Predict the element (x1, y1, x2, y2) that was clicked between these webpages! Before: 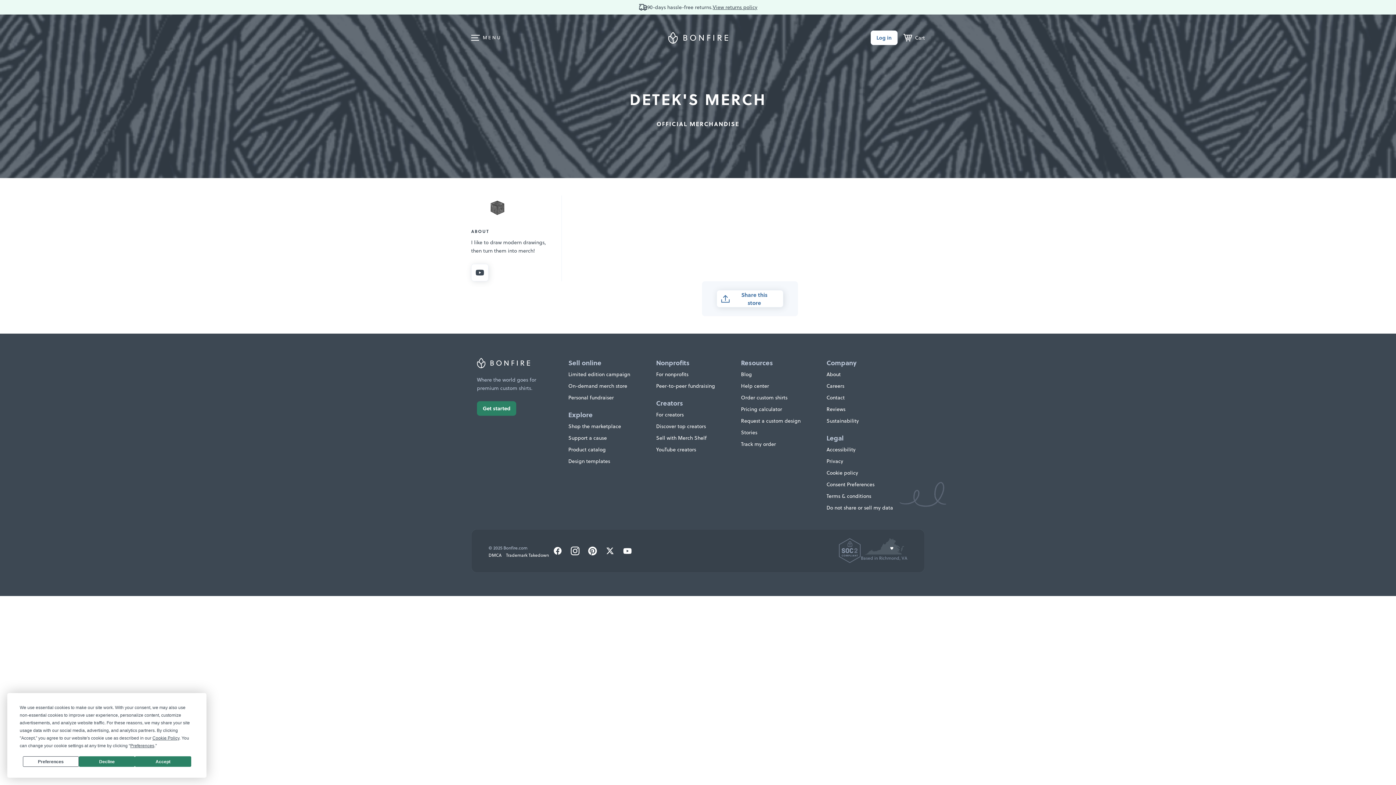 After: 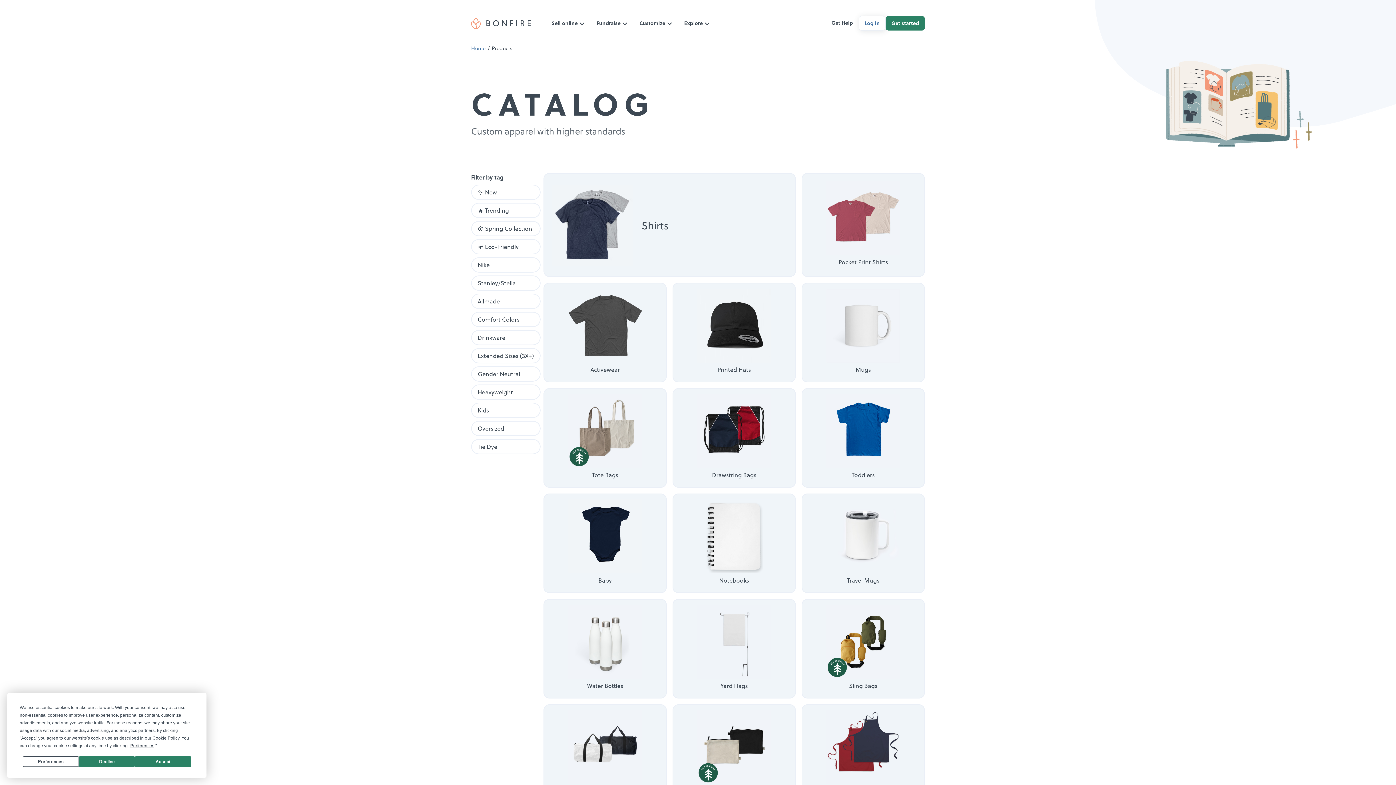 Action: bbox: (568, 446, 605, 453) label: Product catalog